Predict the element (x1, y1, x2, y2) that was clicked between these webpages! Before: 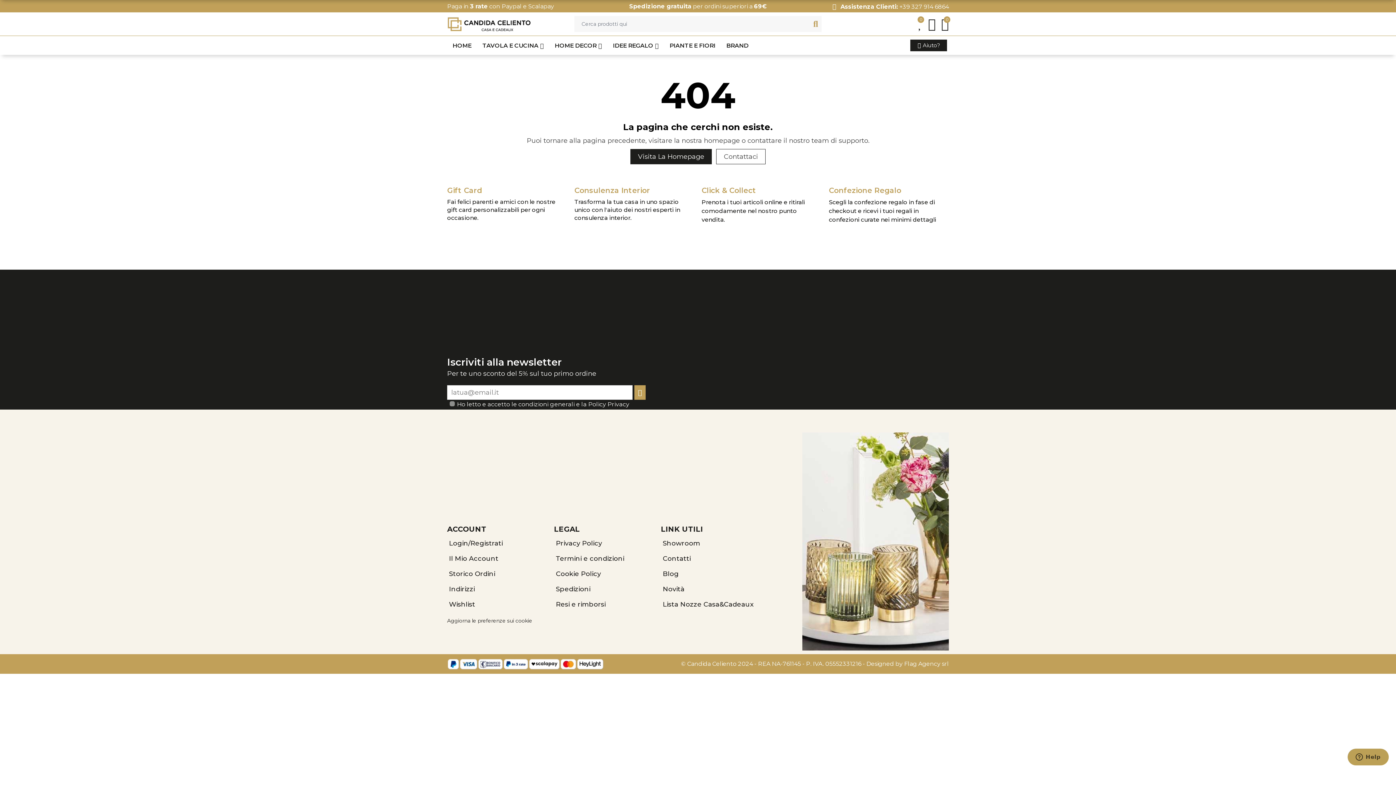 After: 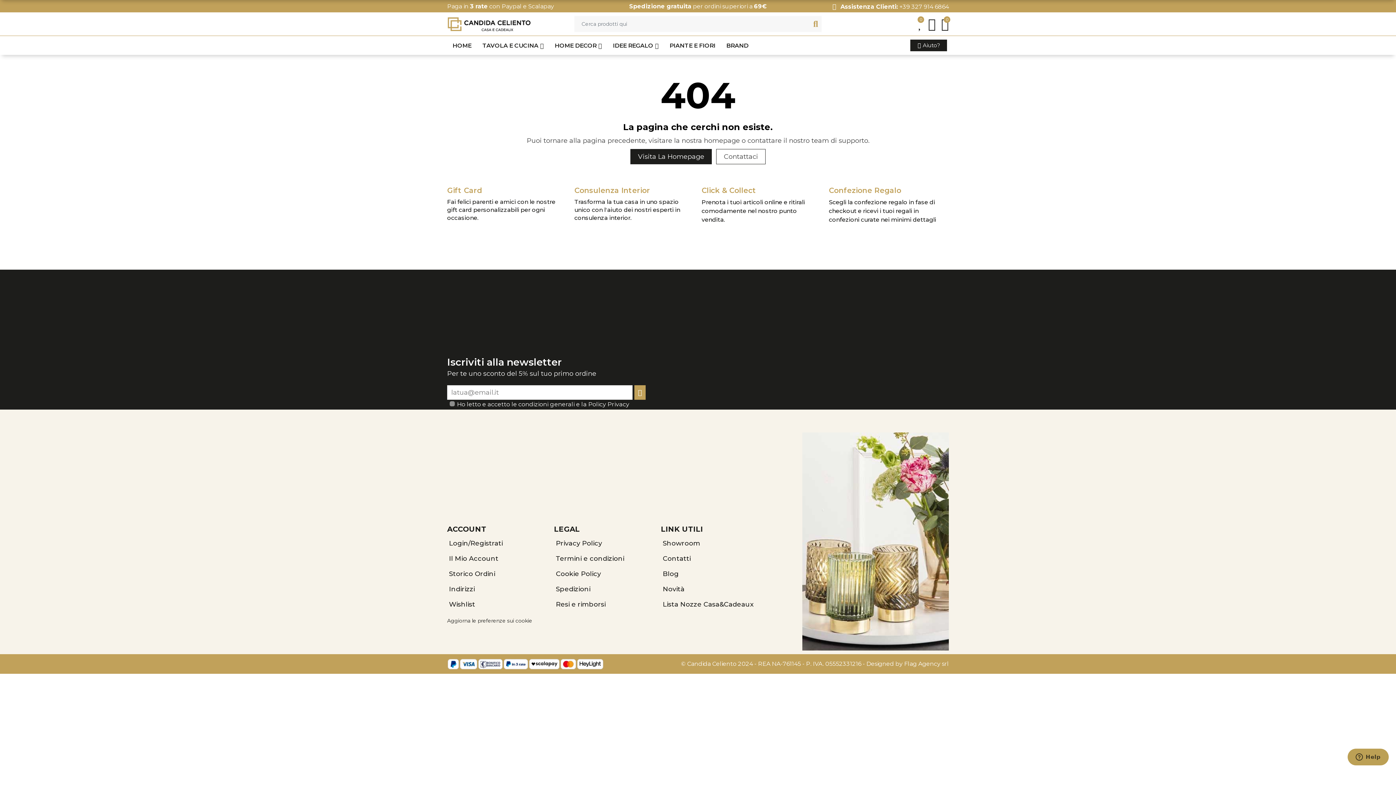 Action: label: Blog bbox: (661, 569, 760, 578)